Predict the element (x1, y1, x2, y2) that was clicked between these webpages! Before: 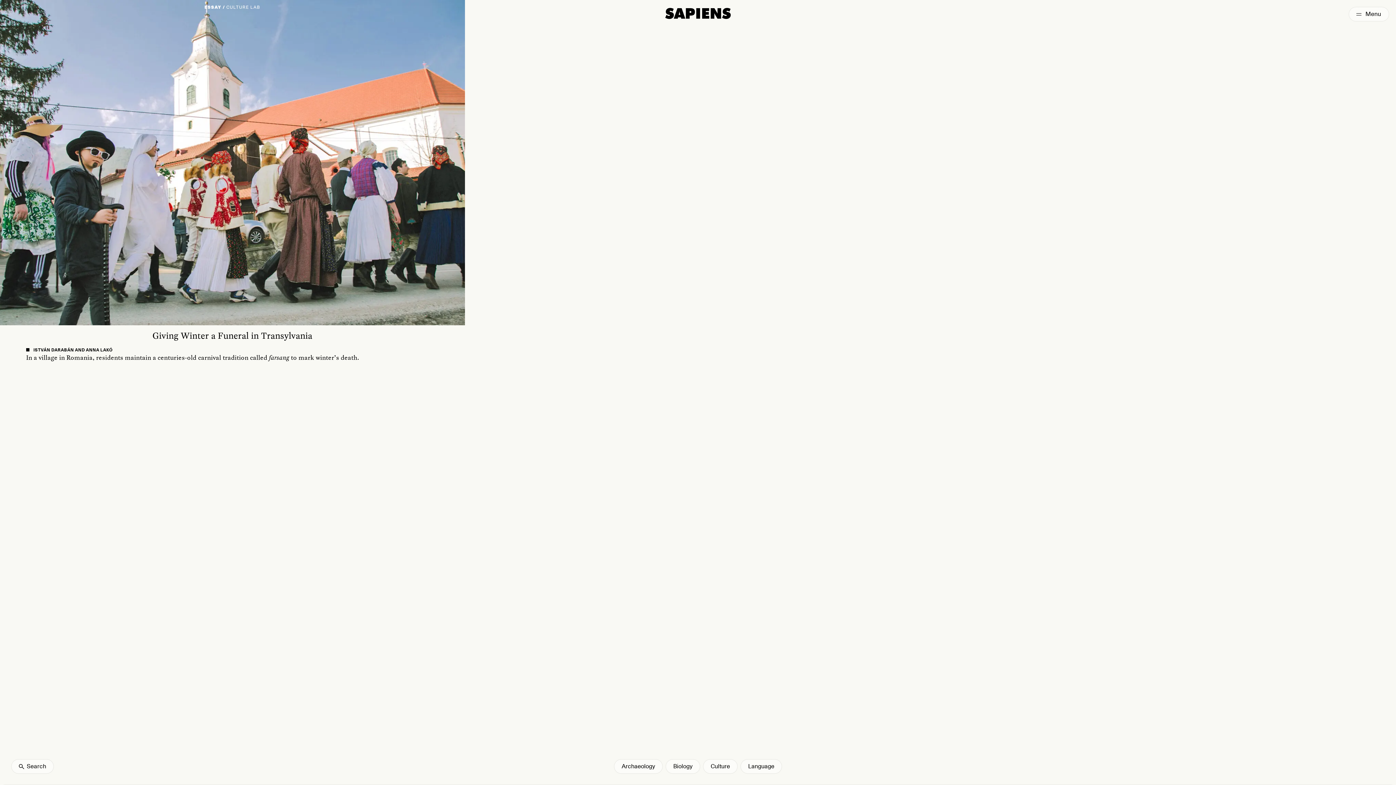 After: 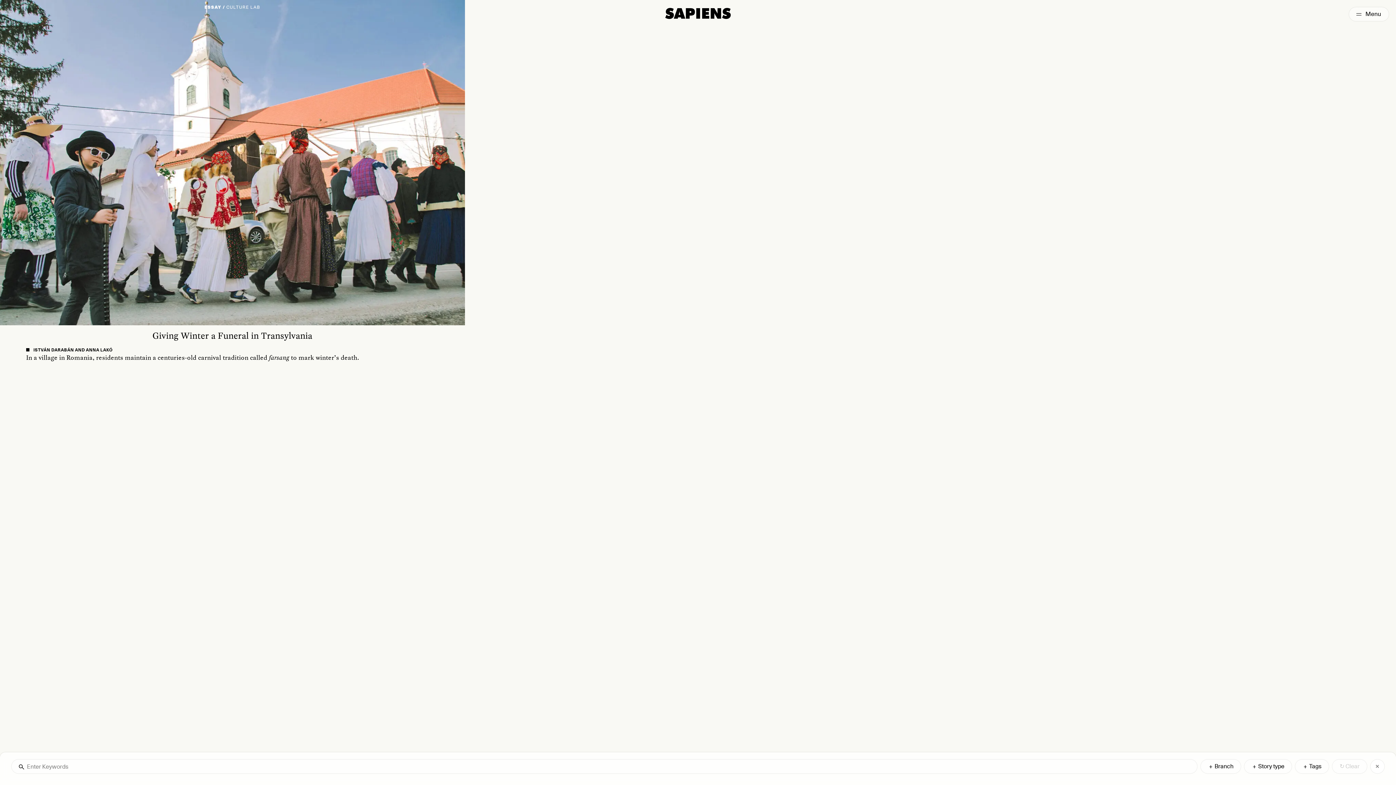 Action: label: Open Search bbox: (11, 760, 53, 773)